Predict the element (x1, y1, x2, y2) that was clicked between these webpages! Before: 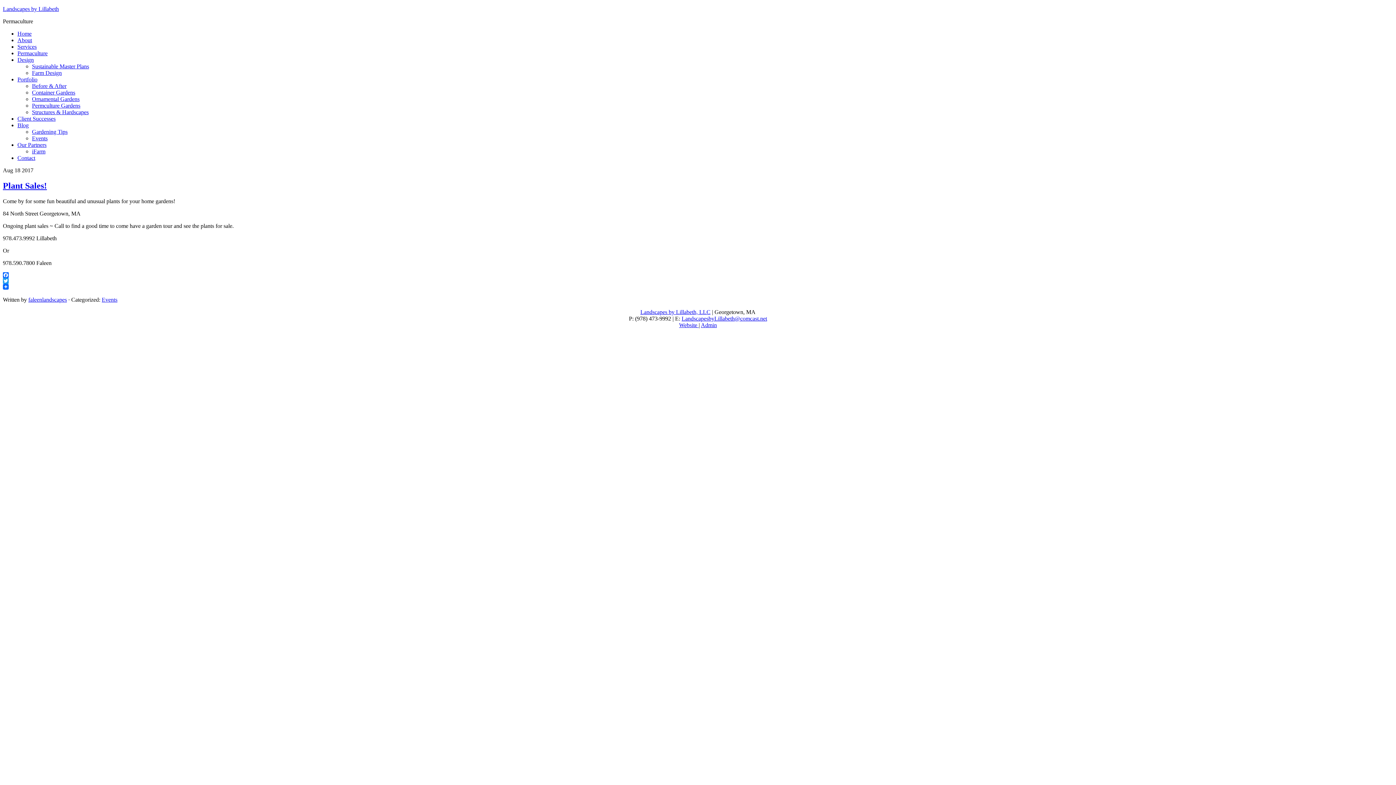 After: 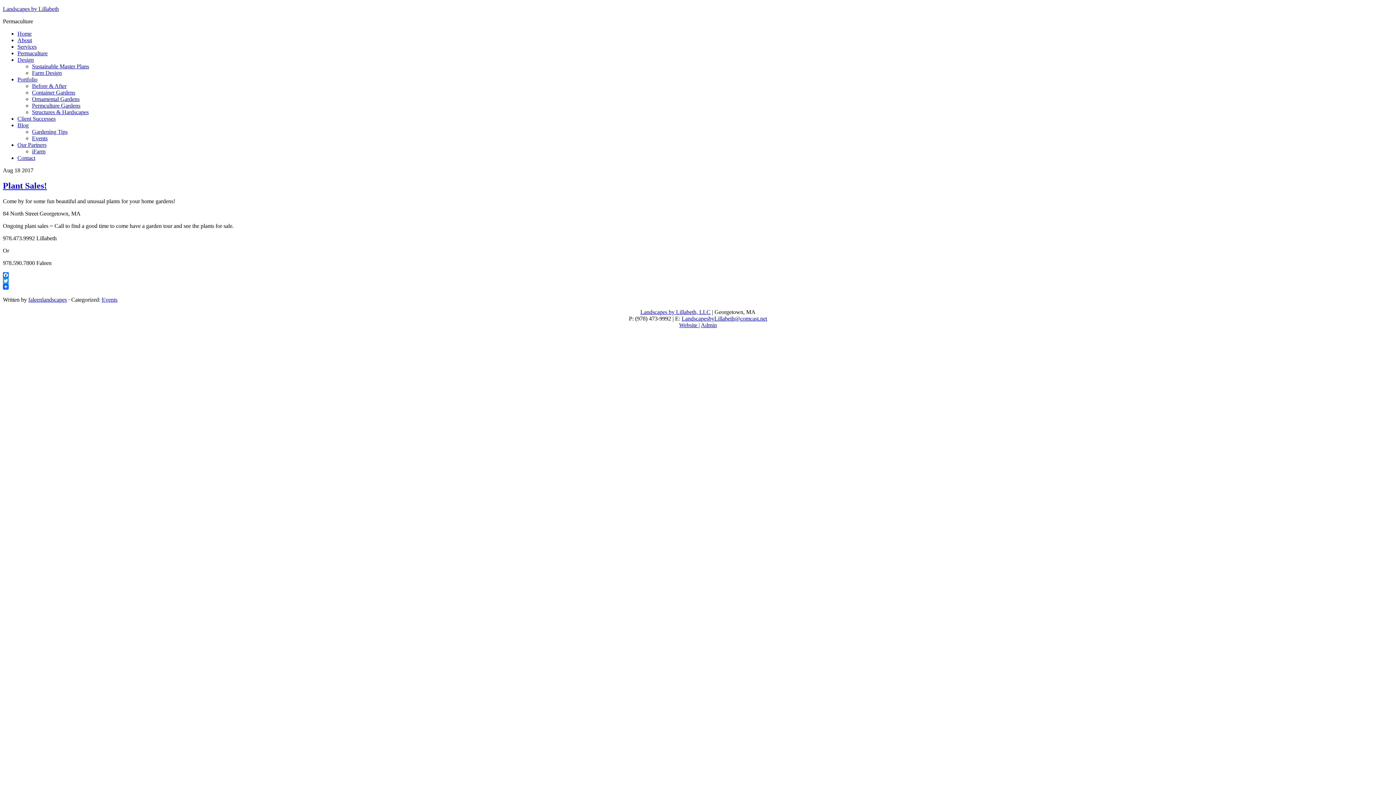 Action: bbox: (2, 272, 1393, 278) label: Facebook